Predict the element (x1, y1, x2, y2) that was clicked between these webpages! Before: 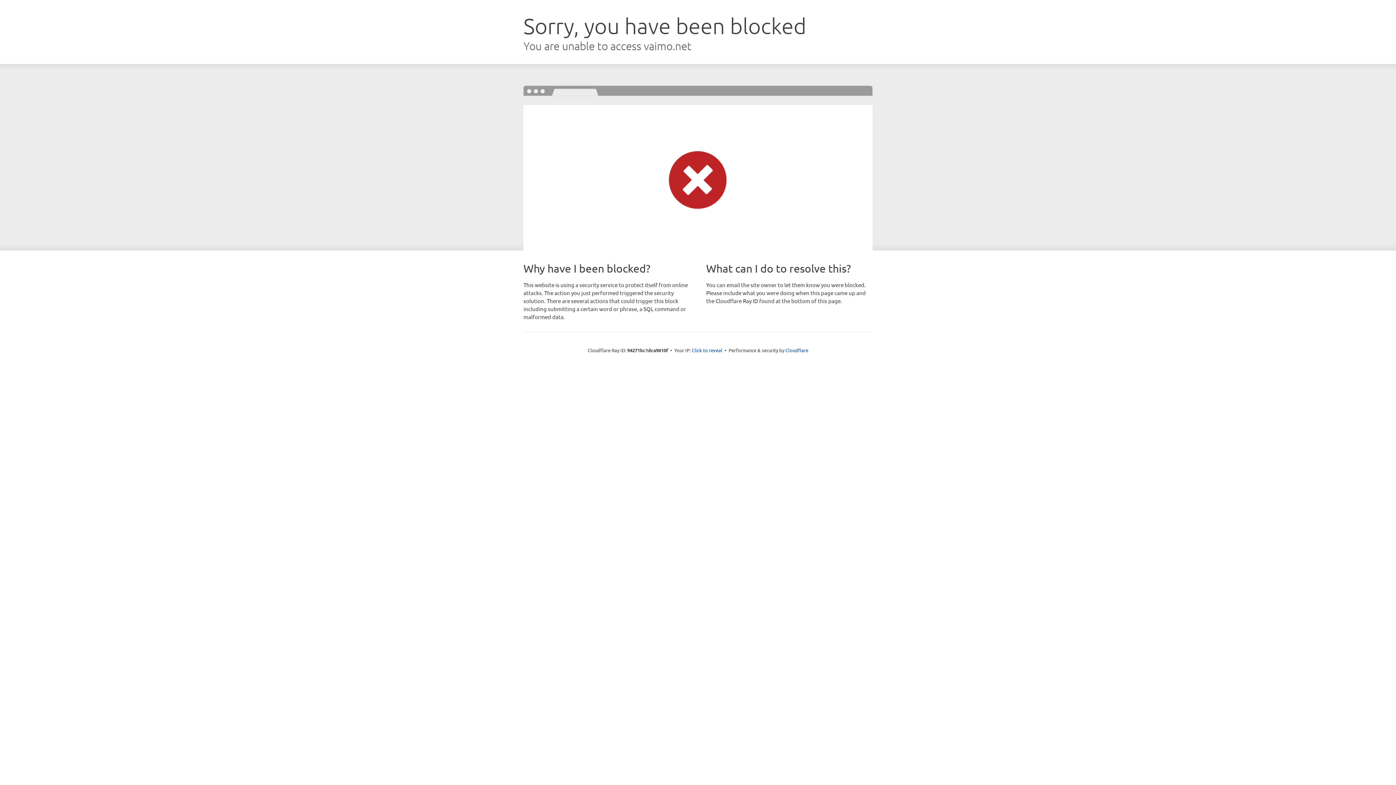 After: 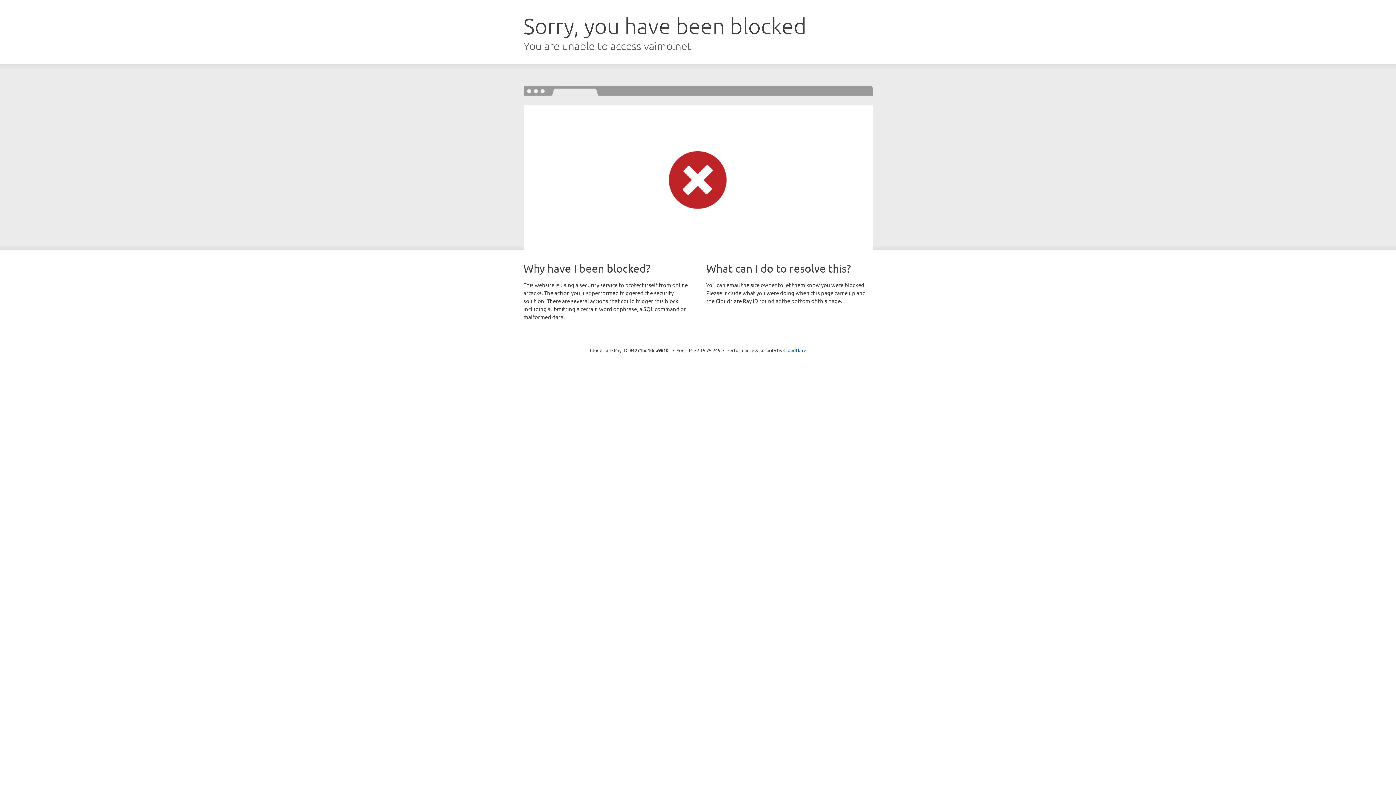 Action: label: Click to reveal bbox: (692, 346, 722, 353)